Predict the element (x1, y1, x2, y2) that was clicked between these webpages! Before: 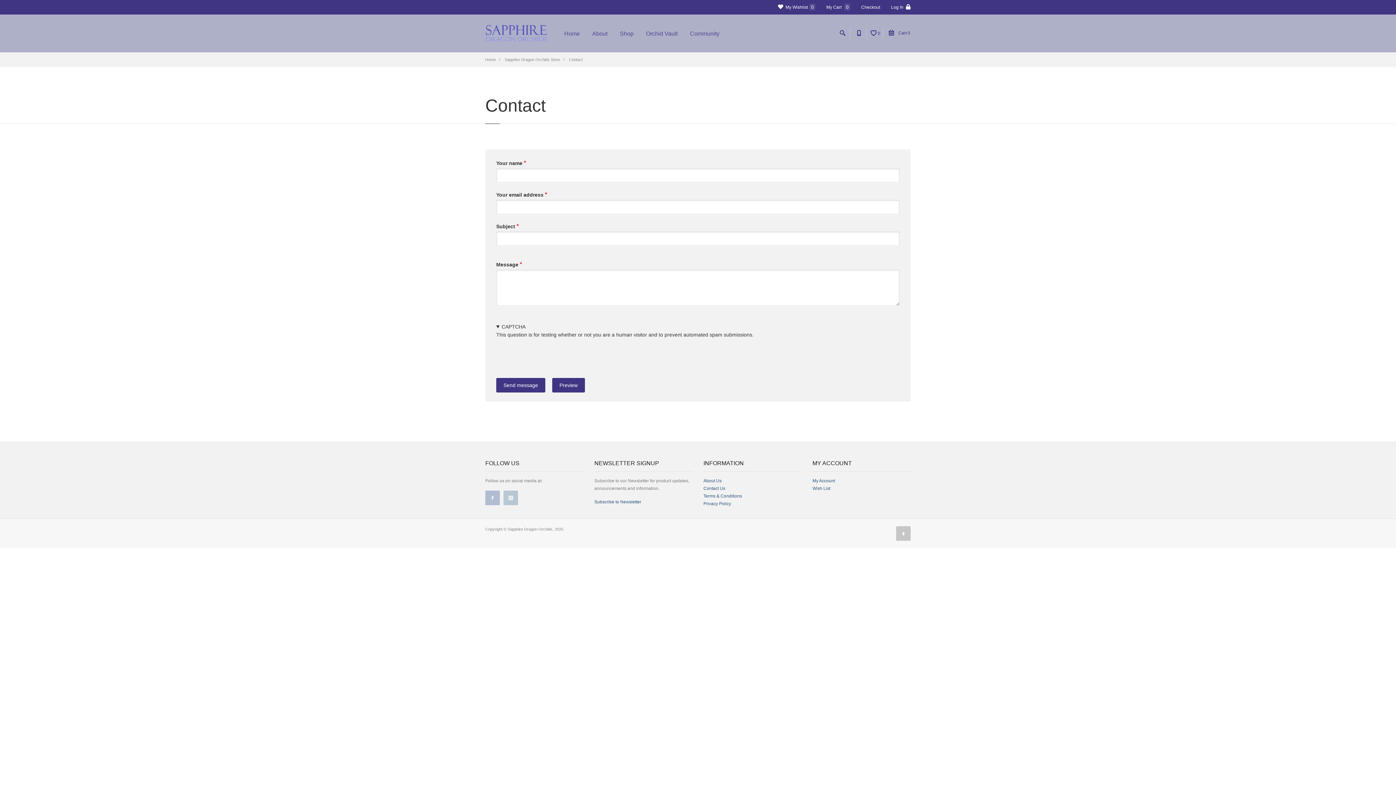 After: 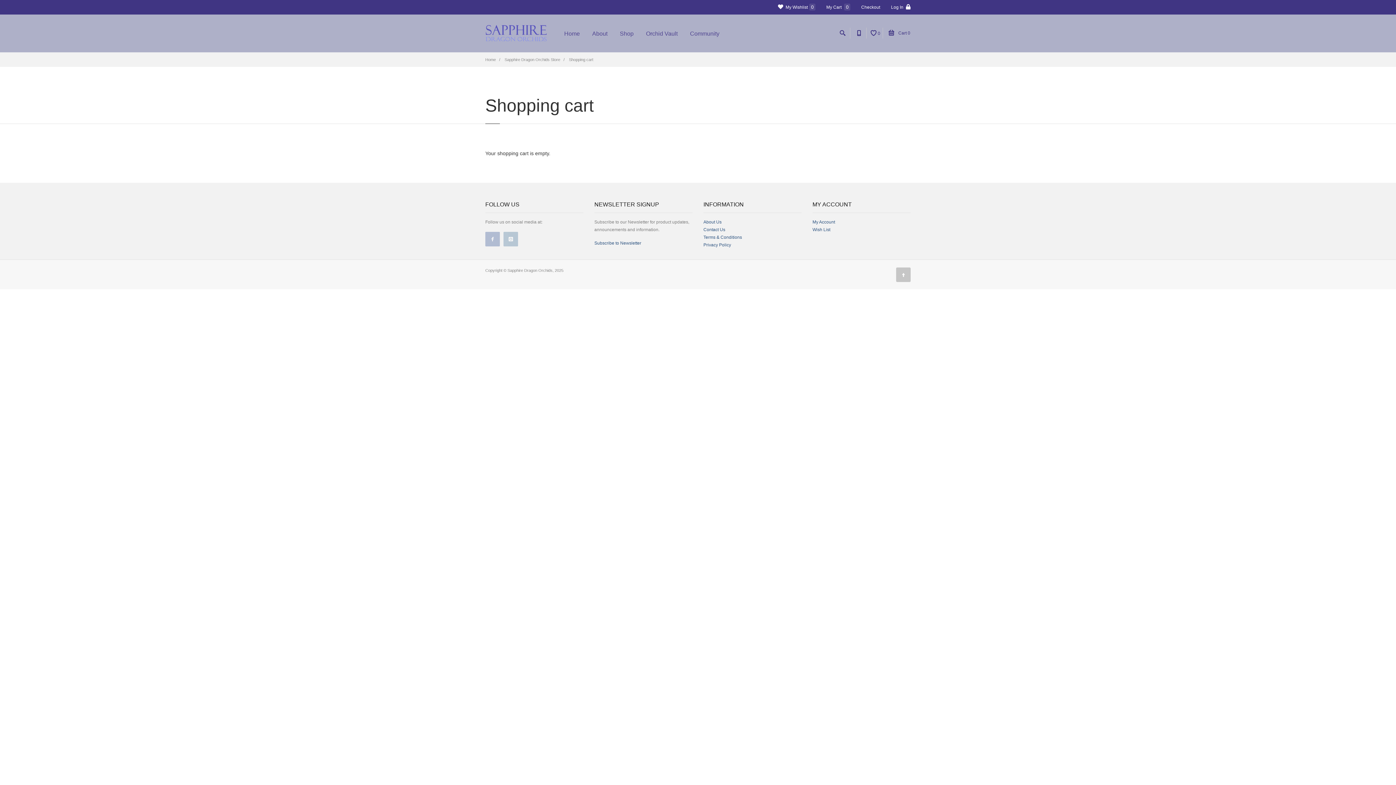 Action: label: My Cart 0 bbox: (821, 0, 856, 14)